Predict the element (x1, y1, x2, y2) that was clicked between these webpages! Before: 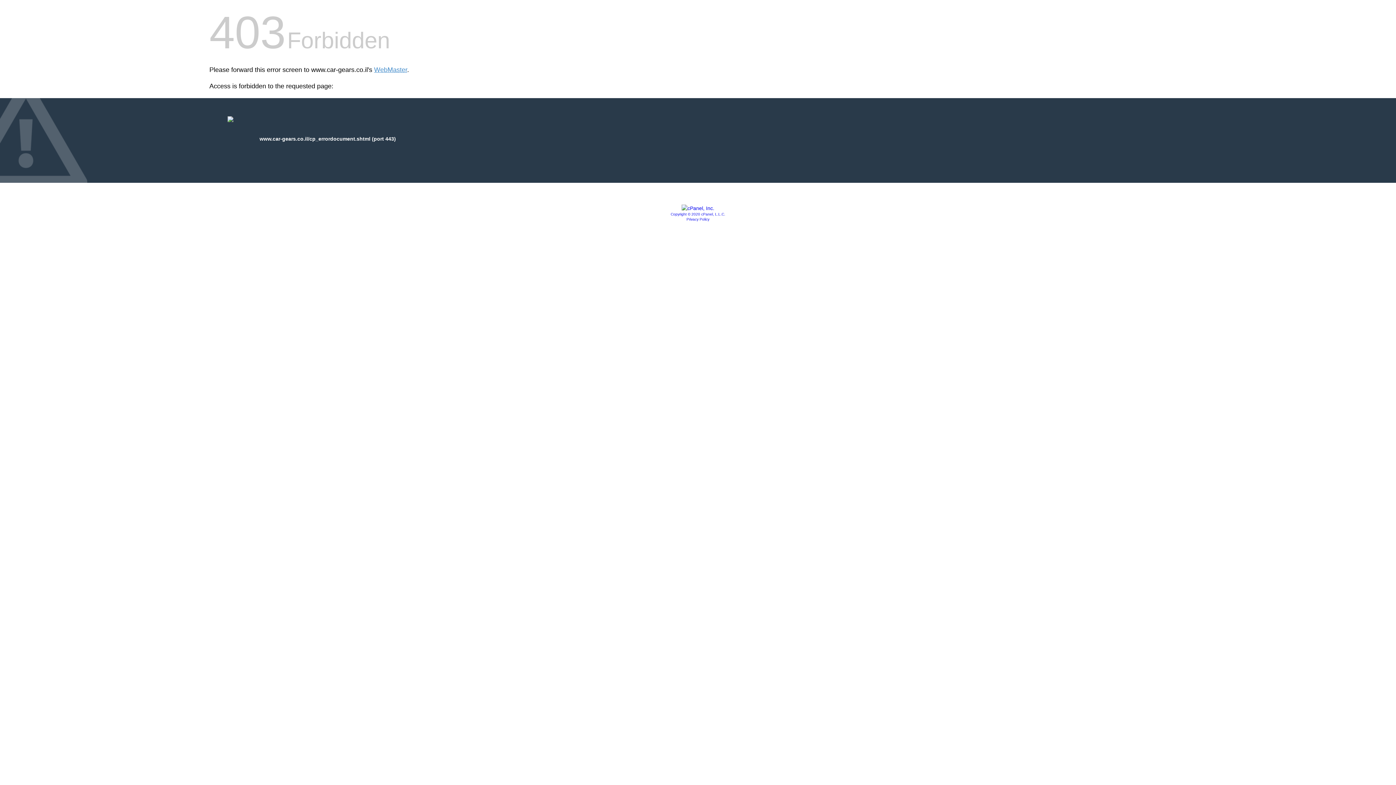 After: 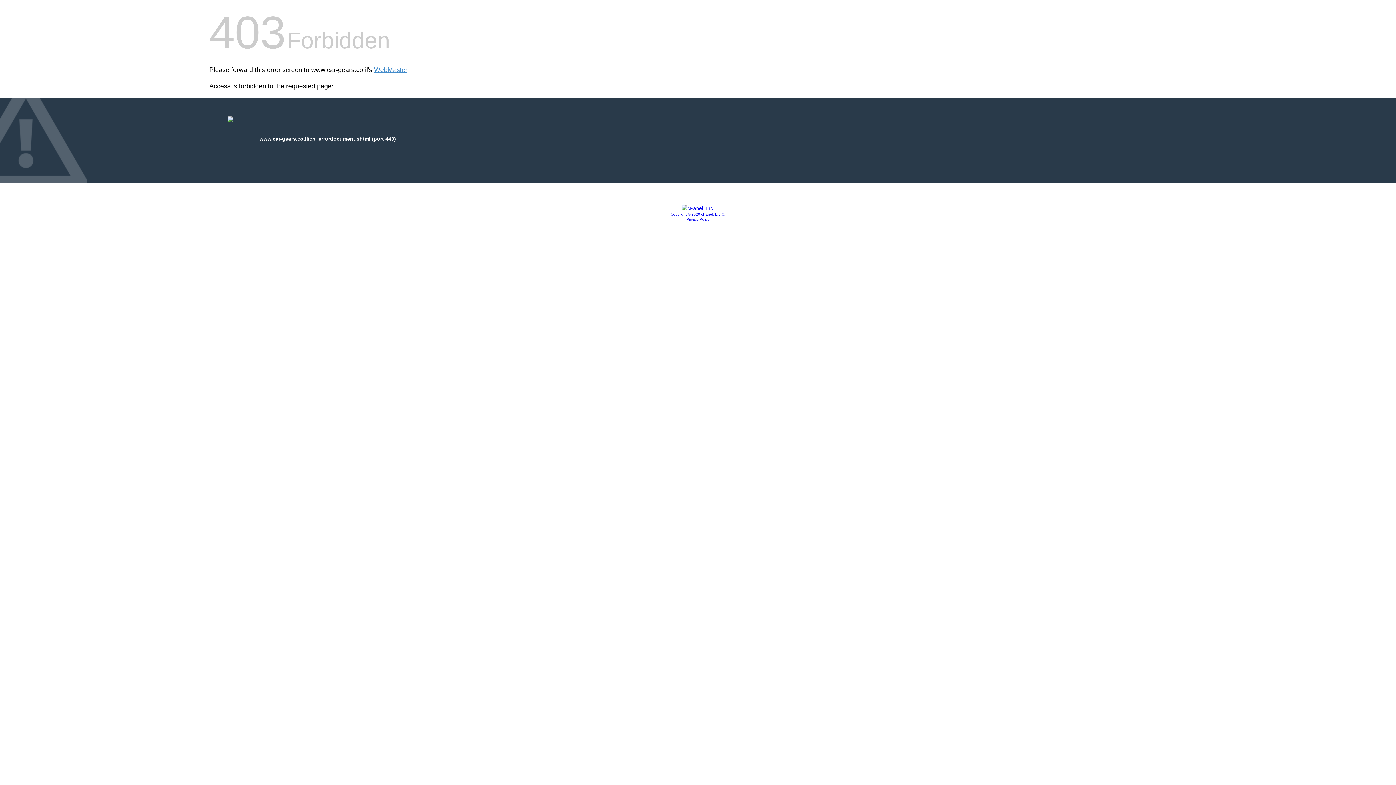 Action: bbox: (681, 205, 714, 211)